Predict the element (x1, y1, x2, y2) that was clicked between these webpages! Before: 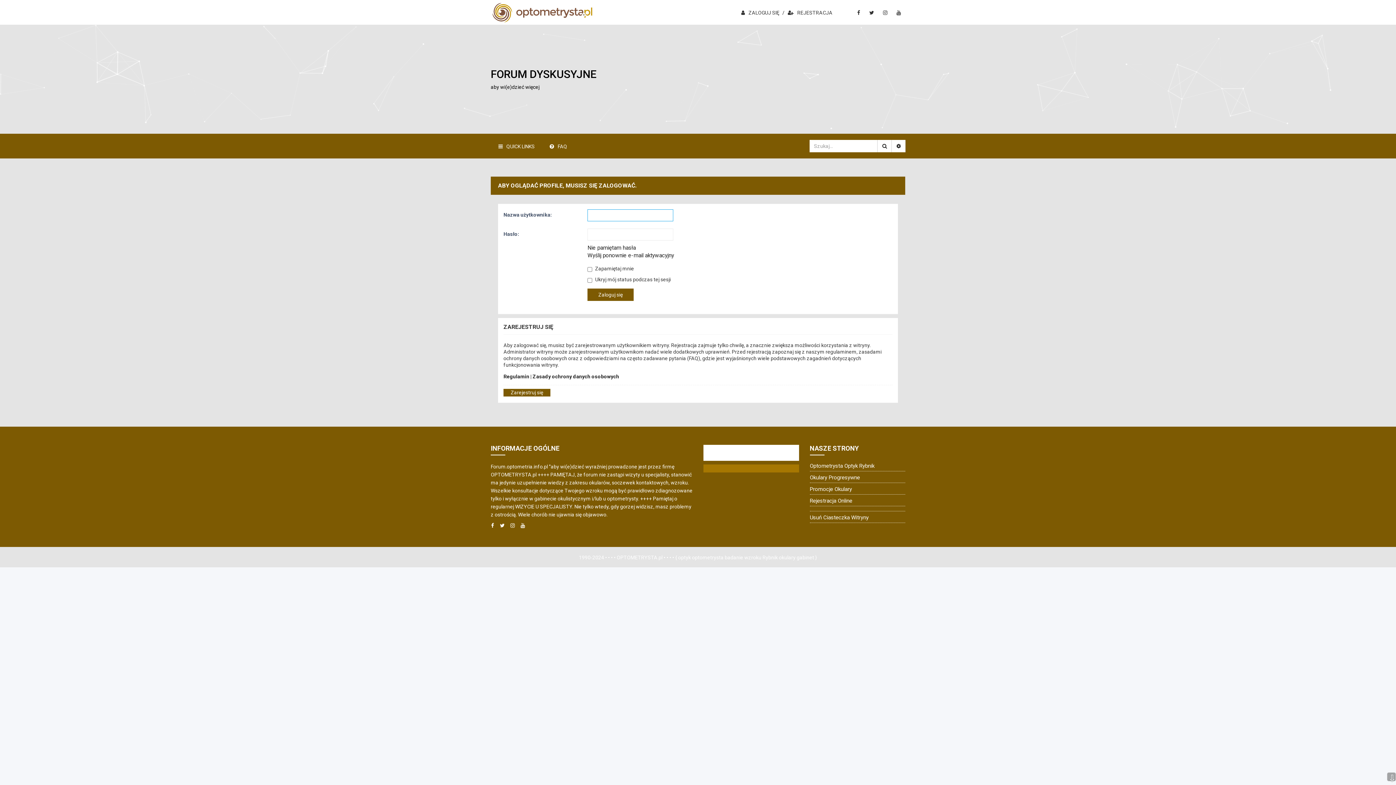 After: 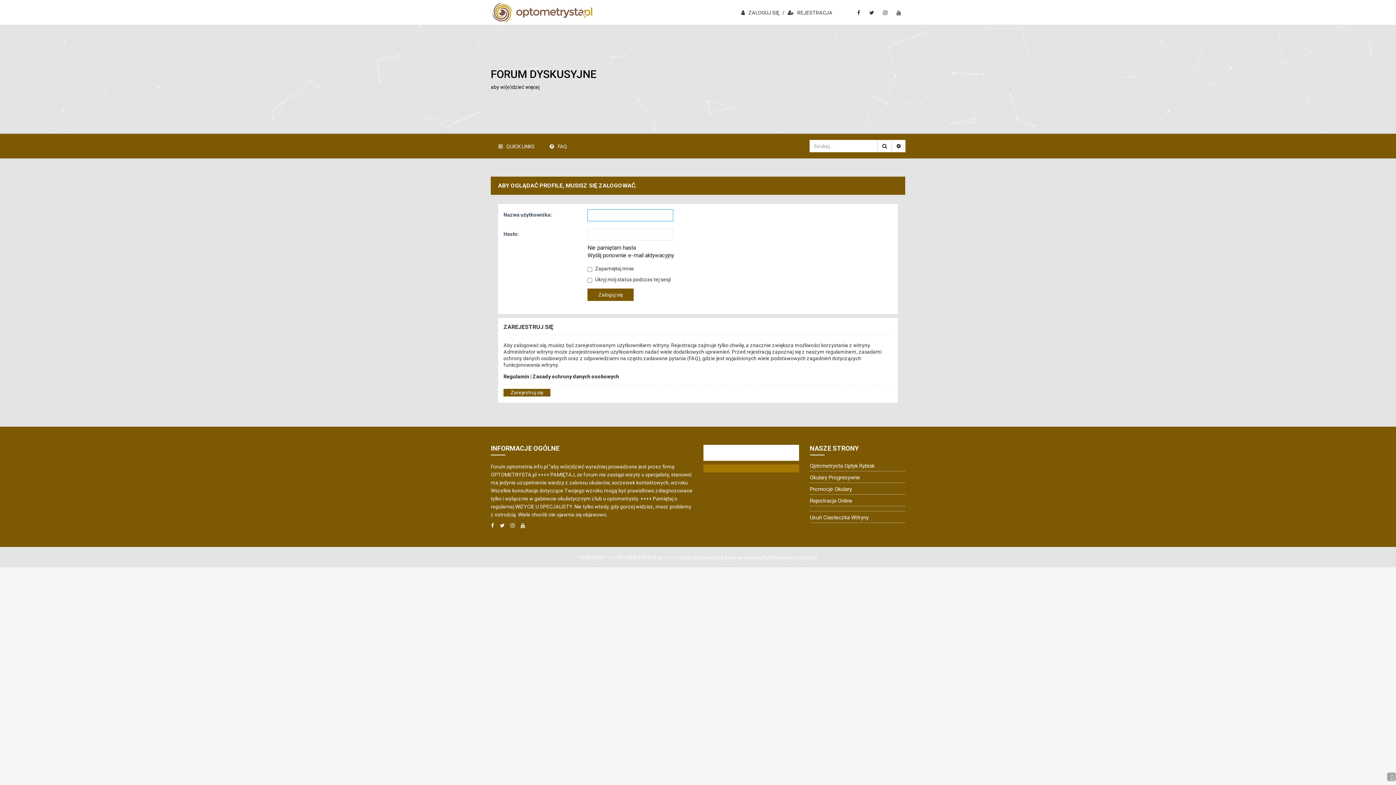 Action: bbox: (810, 509, 905, 511)